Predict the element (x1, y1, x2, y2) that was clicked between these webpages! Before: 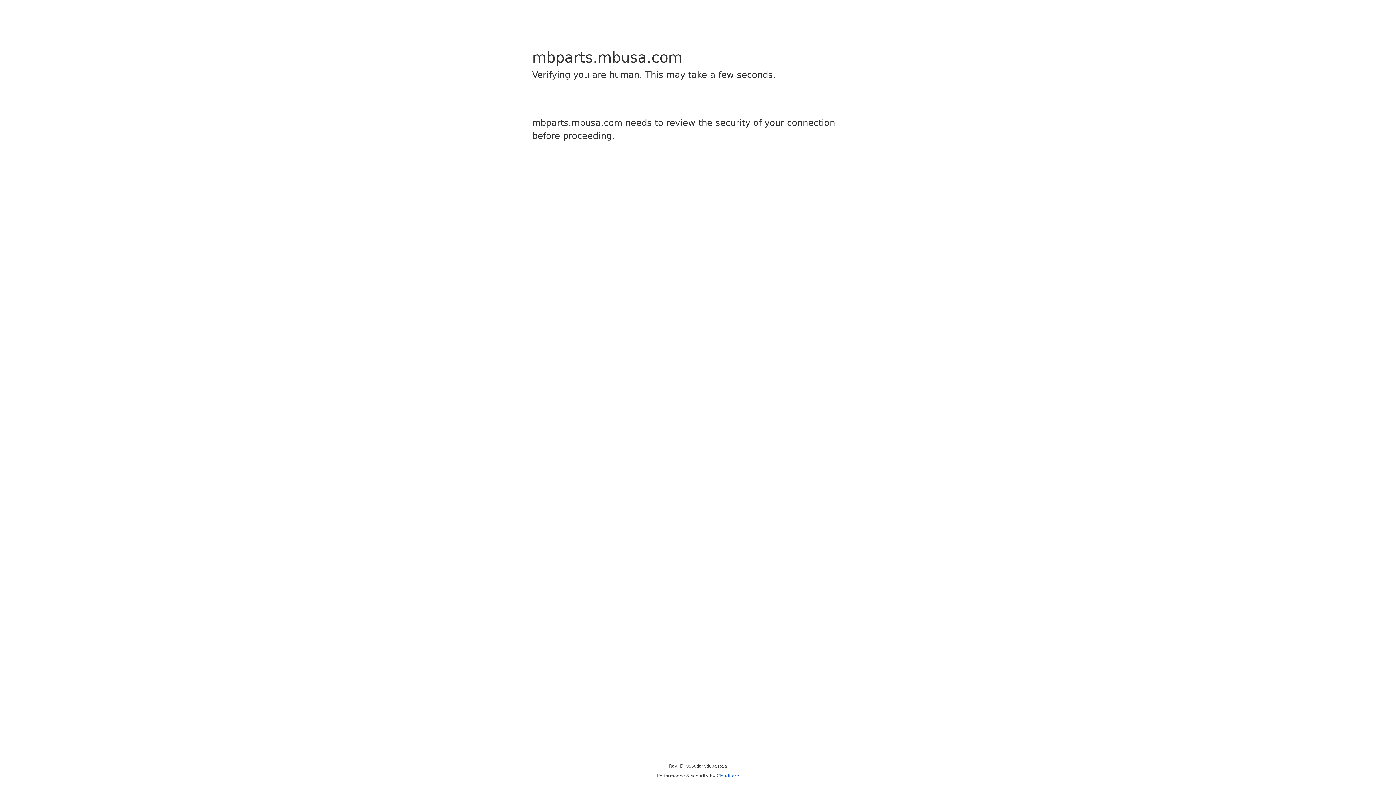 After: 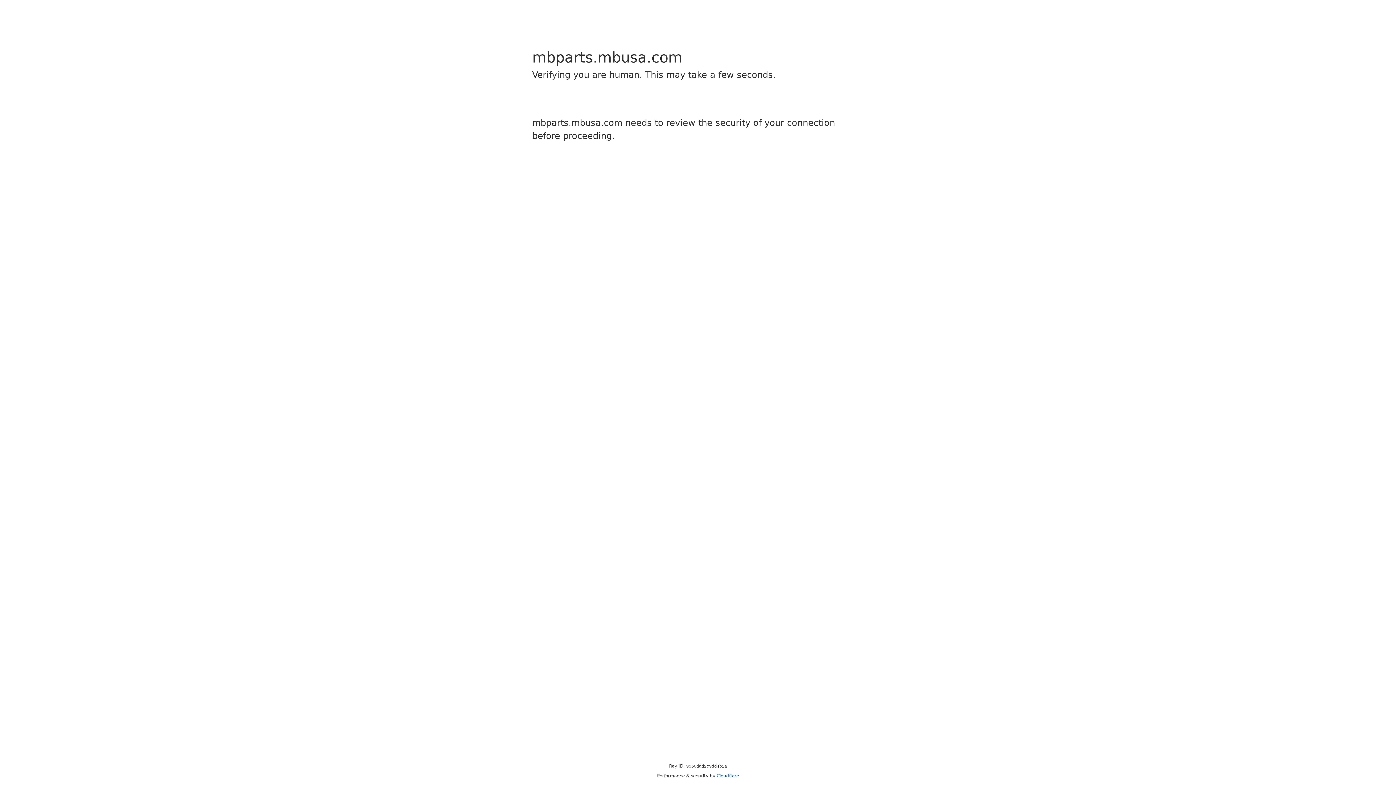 Action: label: Cloudflare bbox: (716, 773, 739, 778)